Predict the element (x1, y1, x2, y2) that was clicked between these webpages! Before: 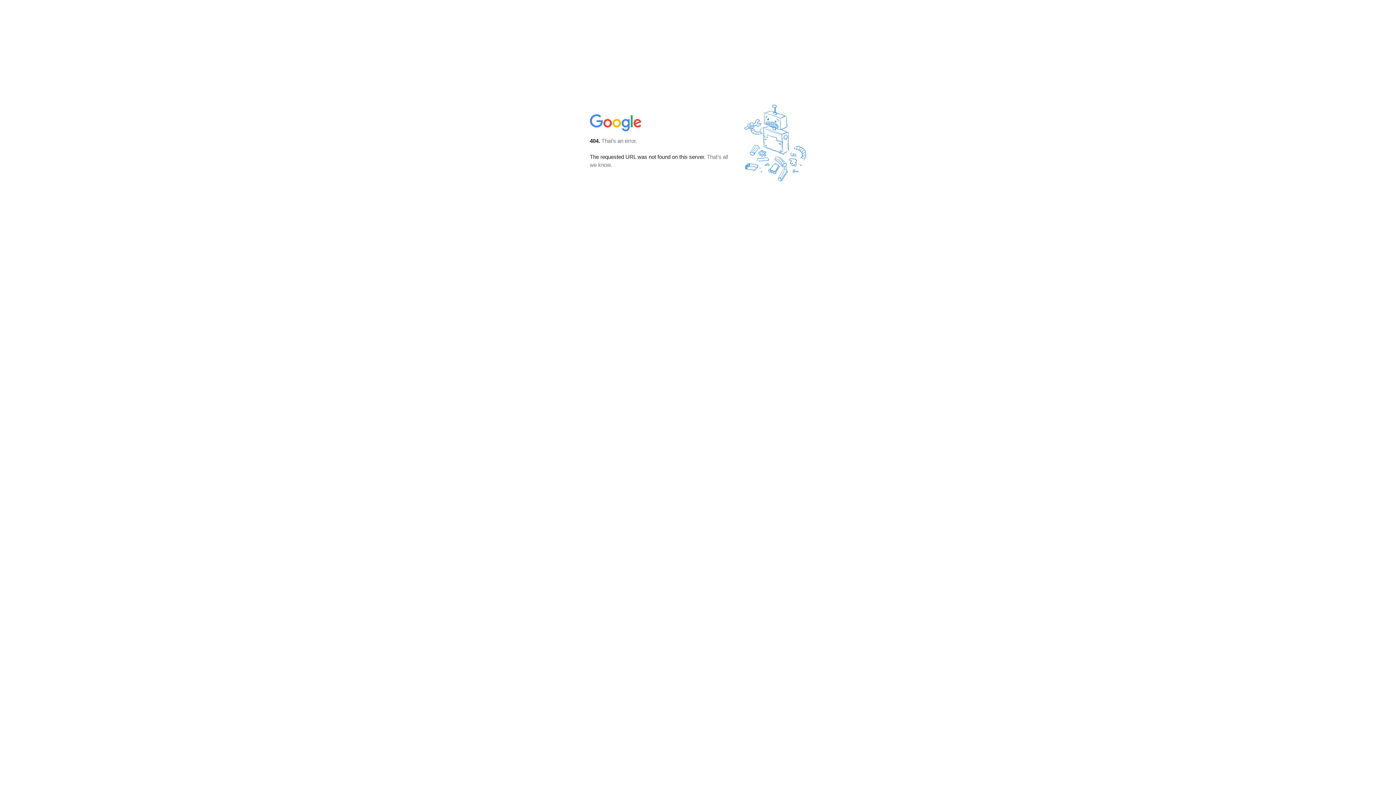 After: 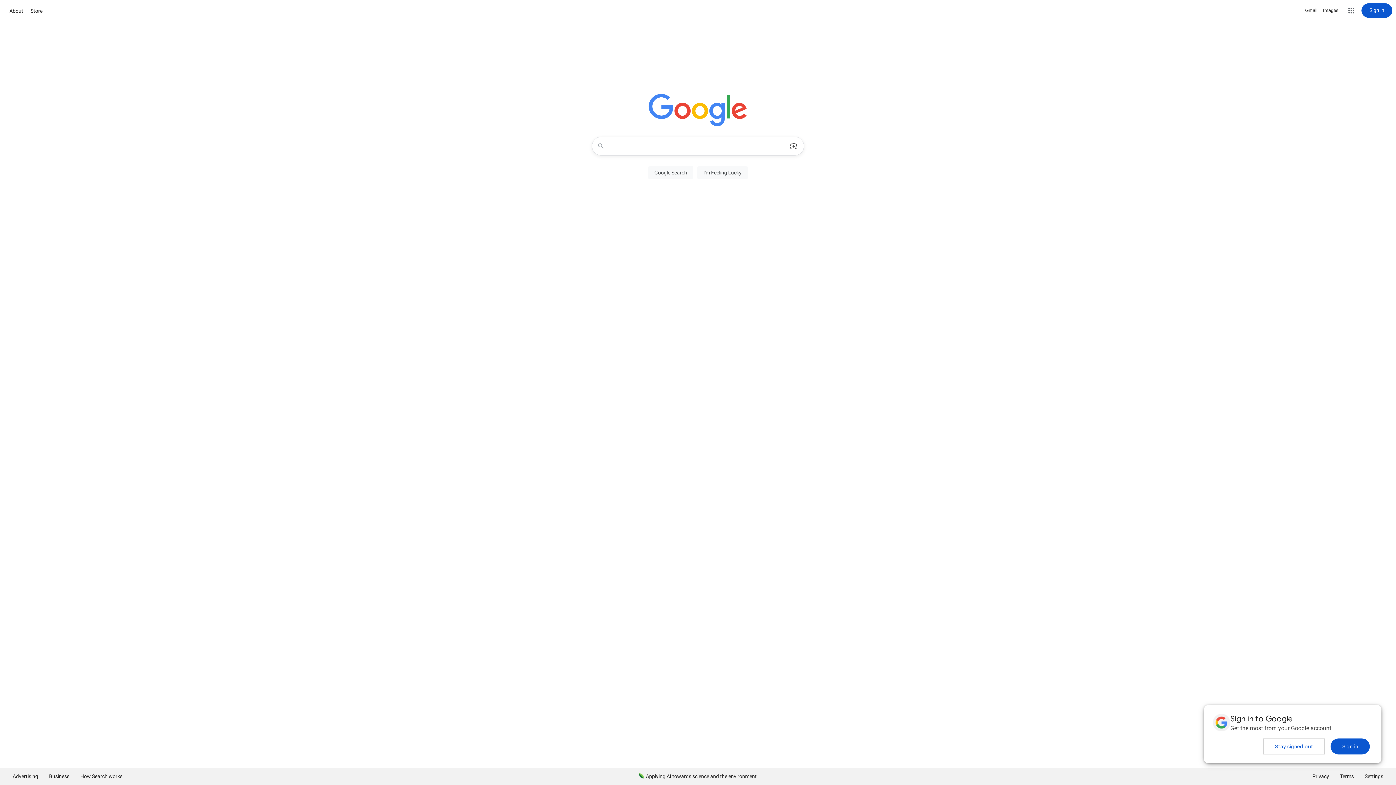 Action: bbox: (590, 127, 642, 134)